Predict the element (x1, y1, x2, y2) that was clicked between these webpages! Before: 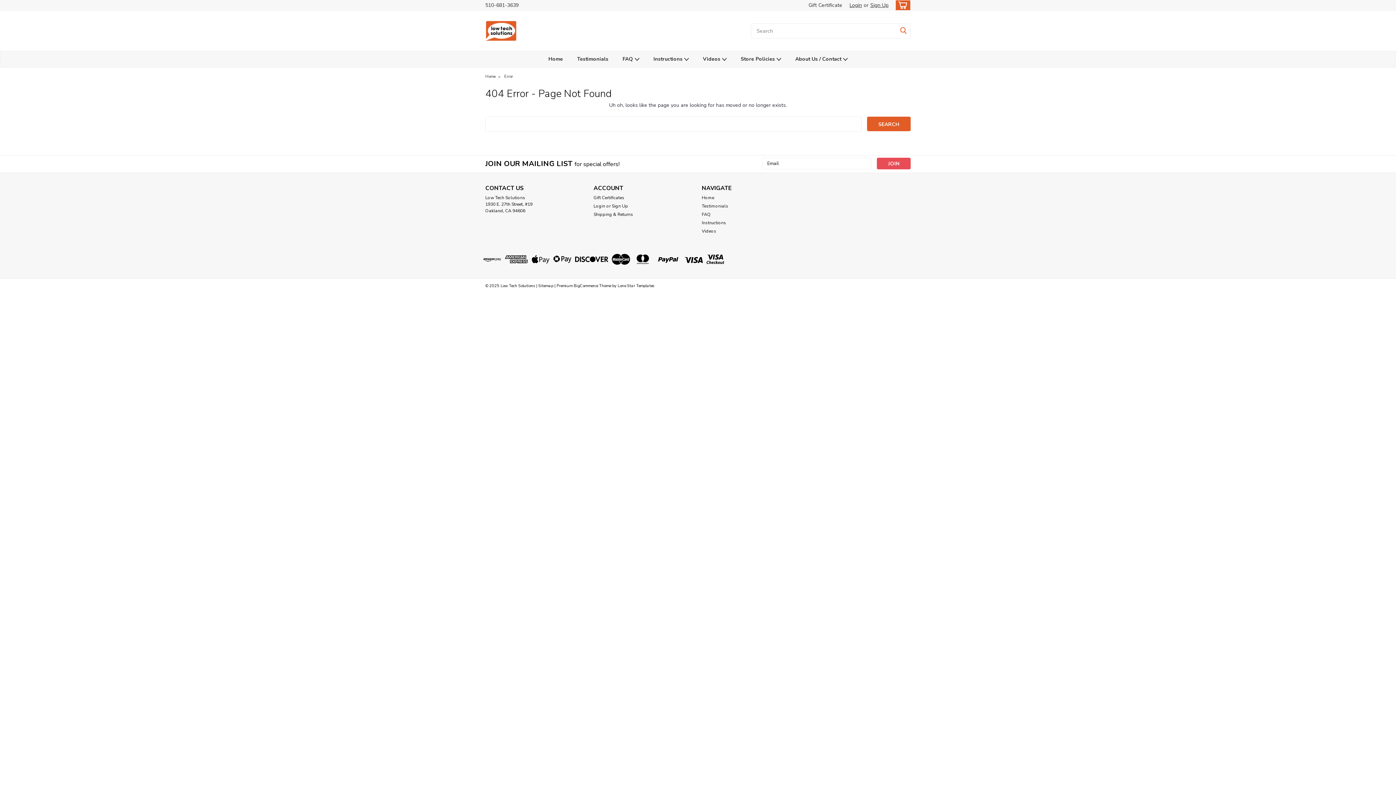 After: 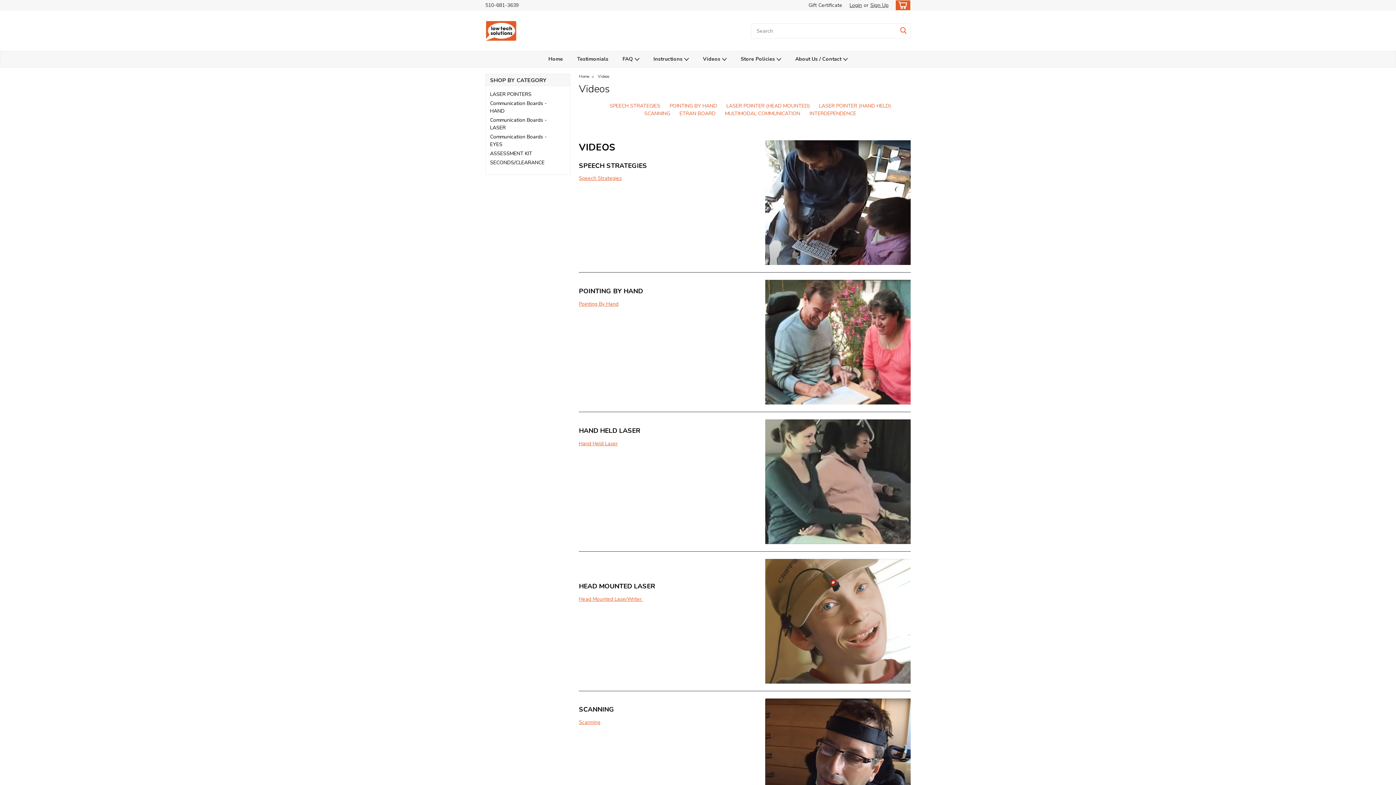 Action: label: Videos  bbox: (696, 51, 733, 67)